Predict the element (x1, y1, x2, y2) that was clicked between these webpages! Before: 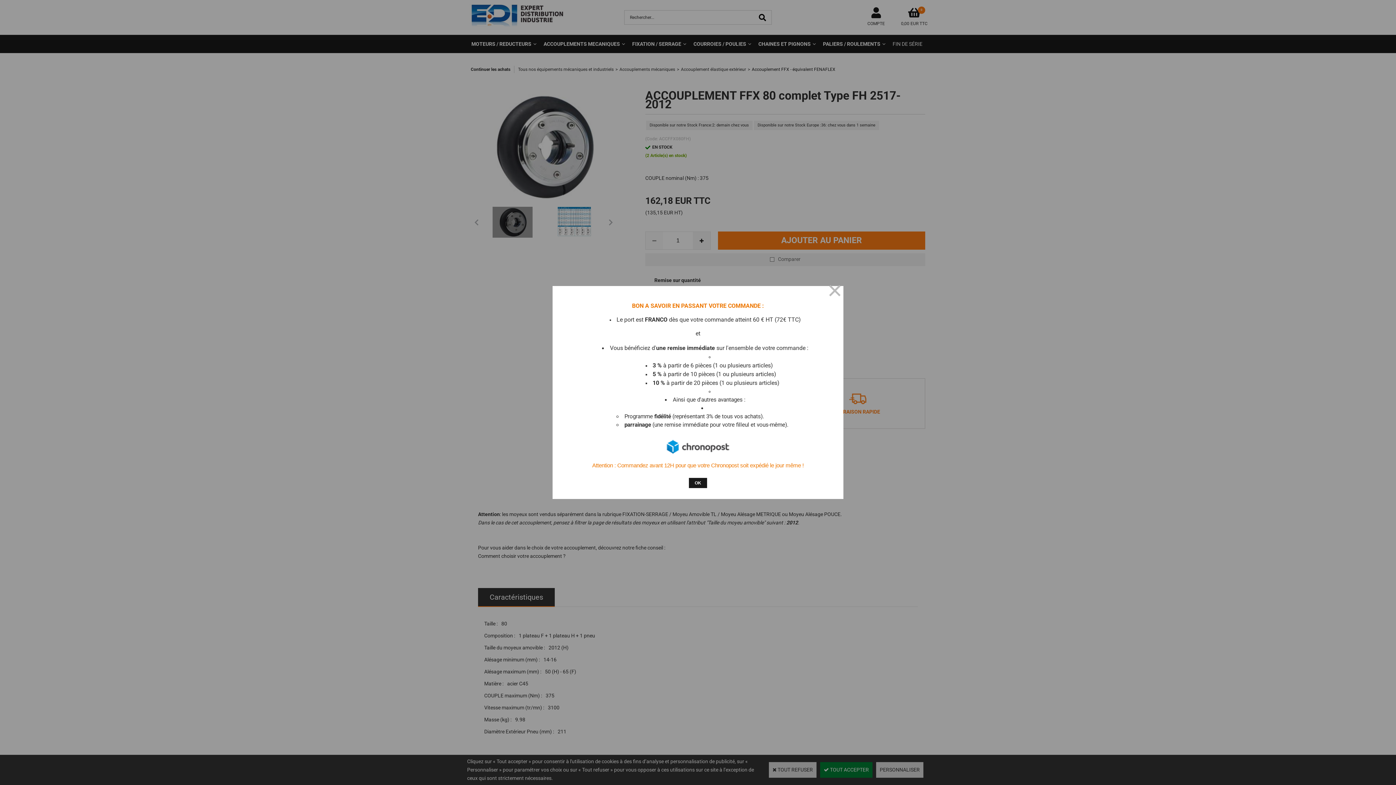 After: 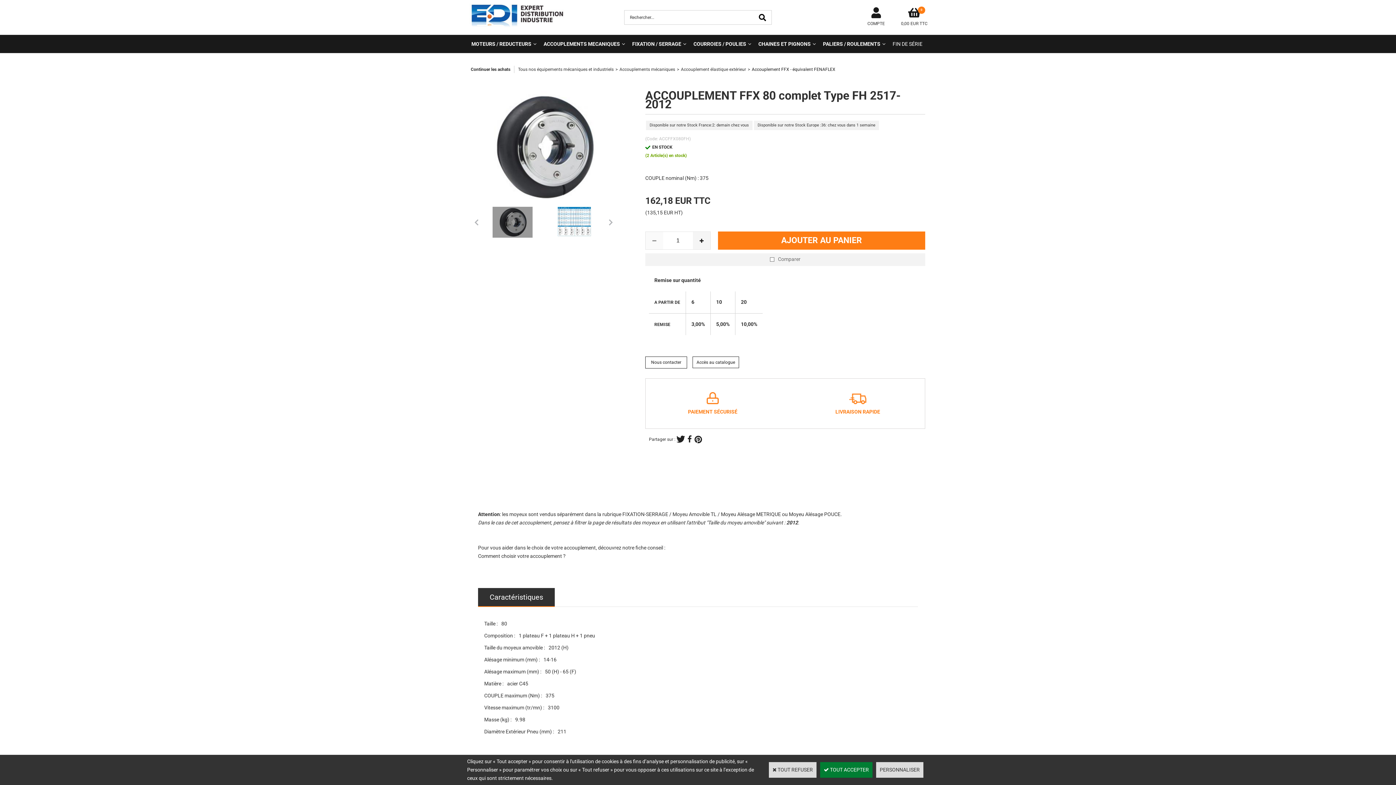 Action: label: OK bbox: (689, 478, 707, 488)